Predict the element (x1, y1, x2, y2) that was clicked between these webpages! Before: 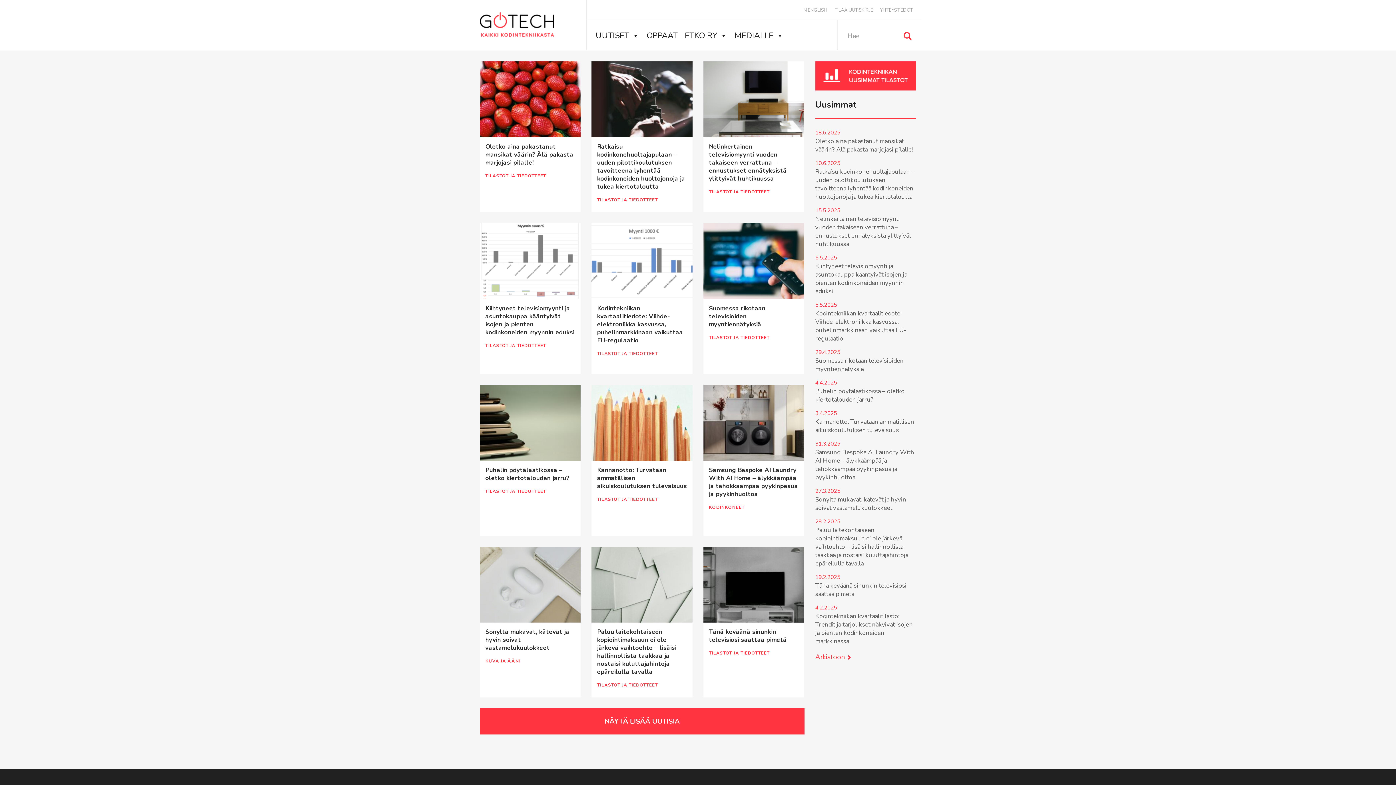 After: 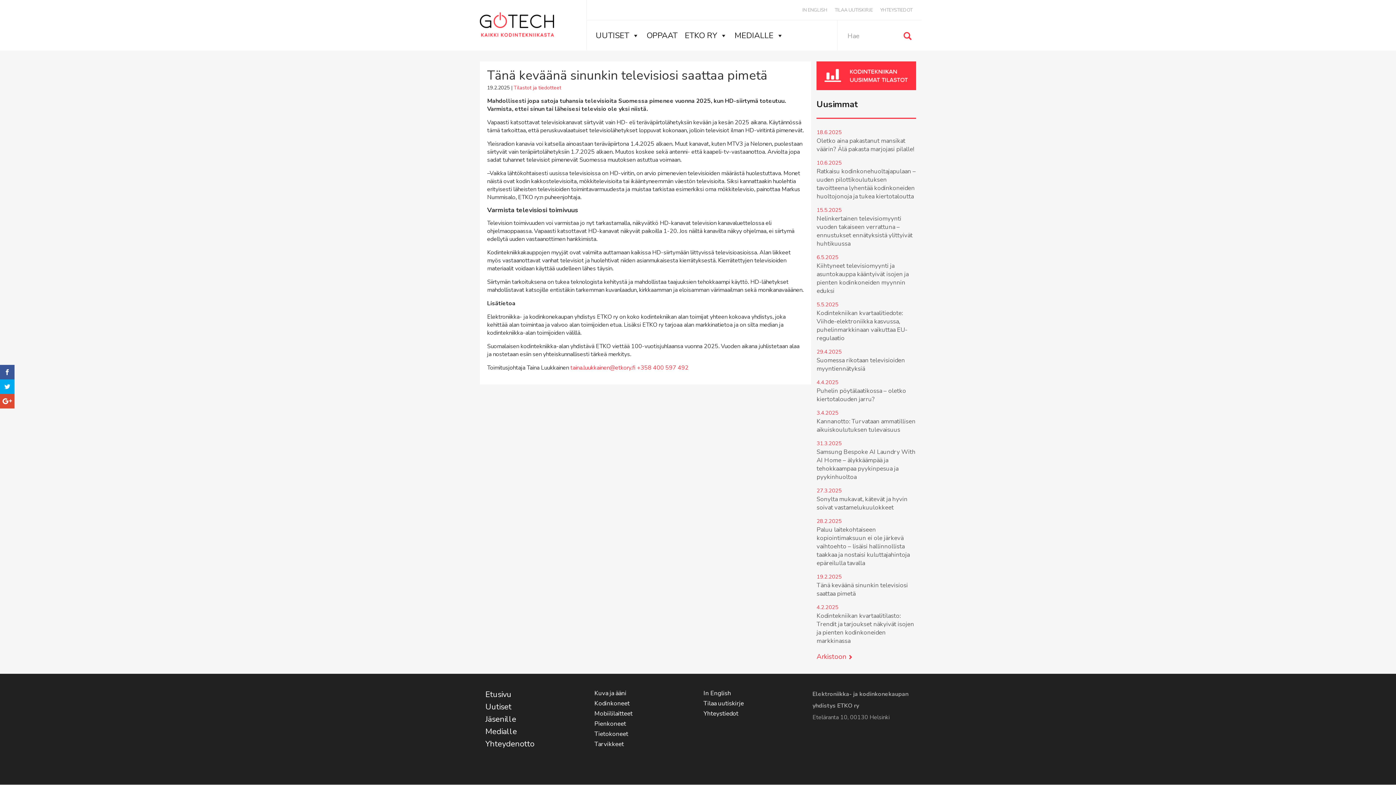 Action: label: Tänä keväänä sinunkin televisiosi saattaa pimetä bbox: (815, 581, 916, 598)